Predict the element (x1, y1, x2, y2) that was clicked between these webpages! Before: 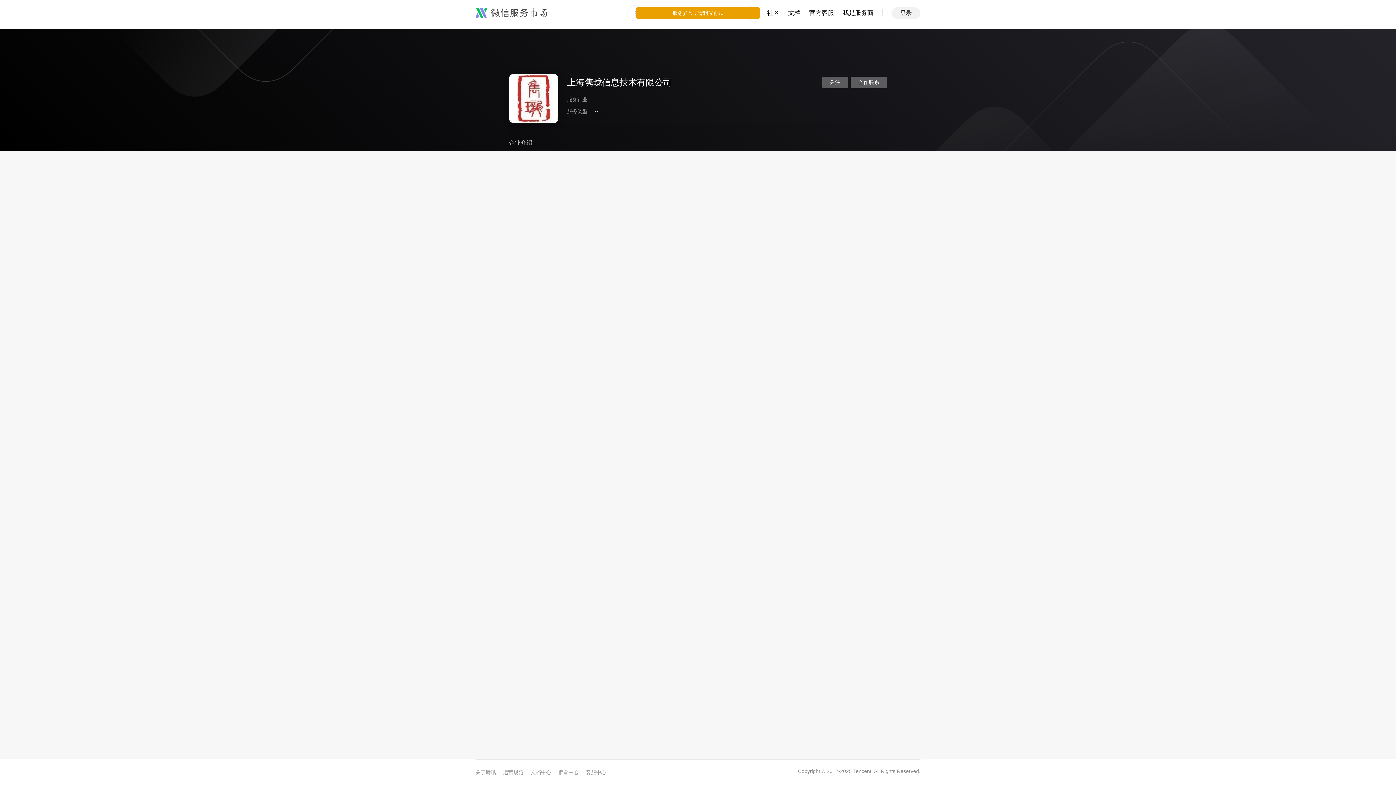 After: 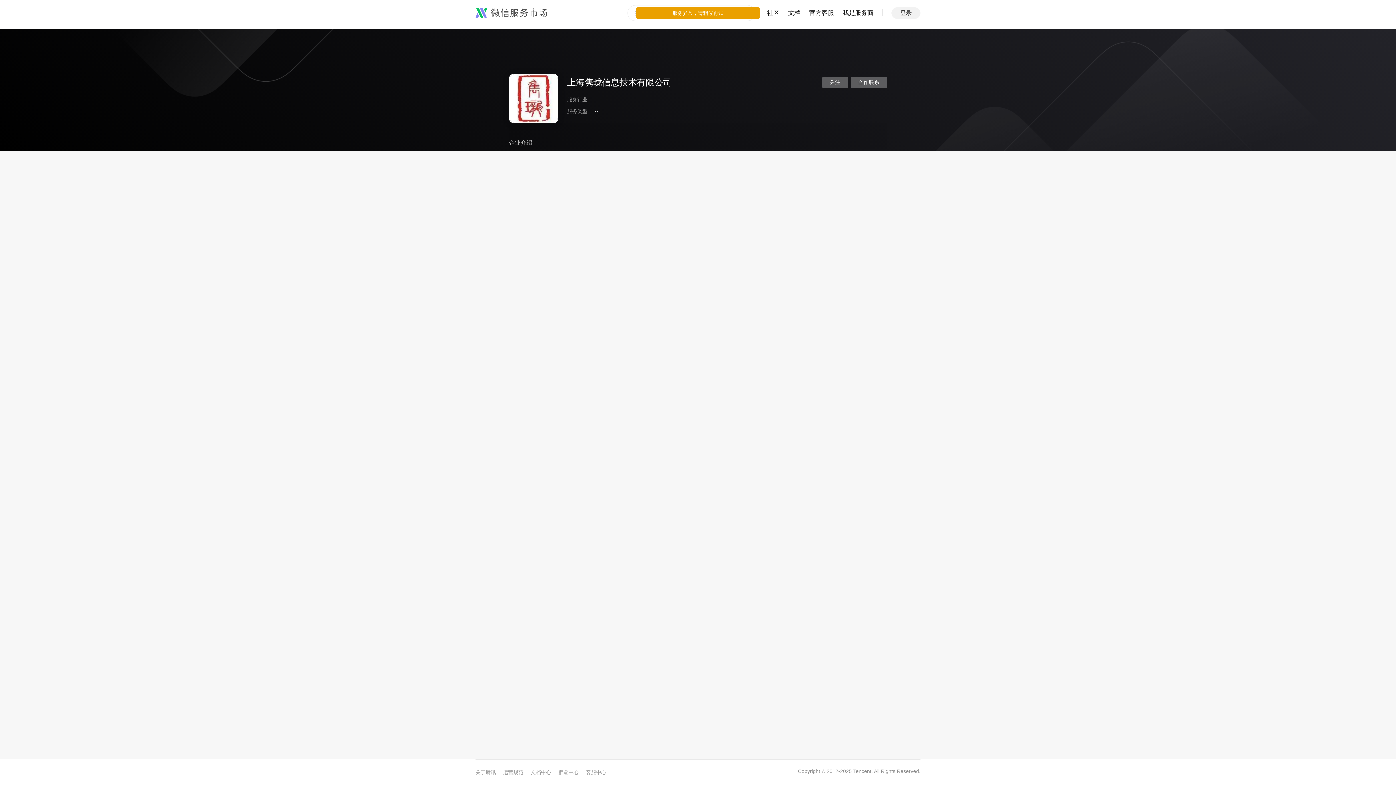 Action: label: 我是服务商 bbox: (842, 0, 873, 26)